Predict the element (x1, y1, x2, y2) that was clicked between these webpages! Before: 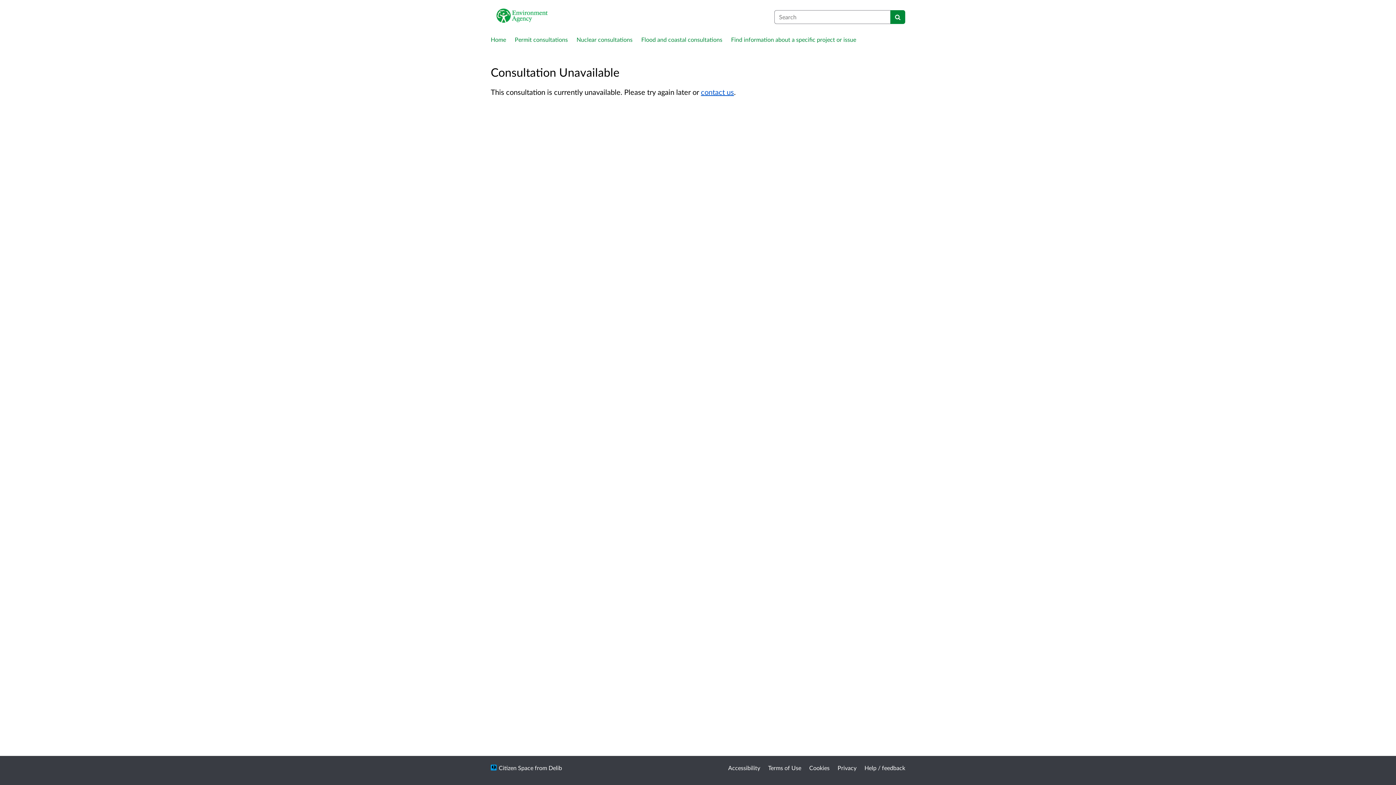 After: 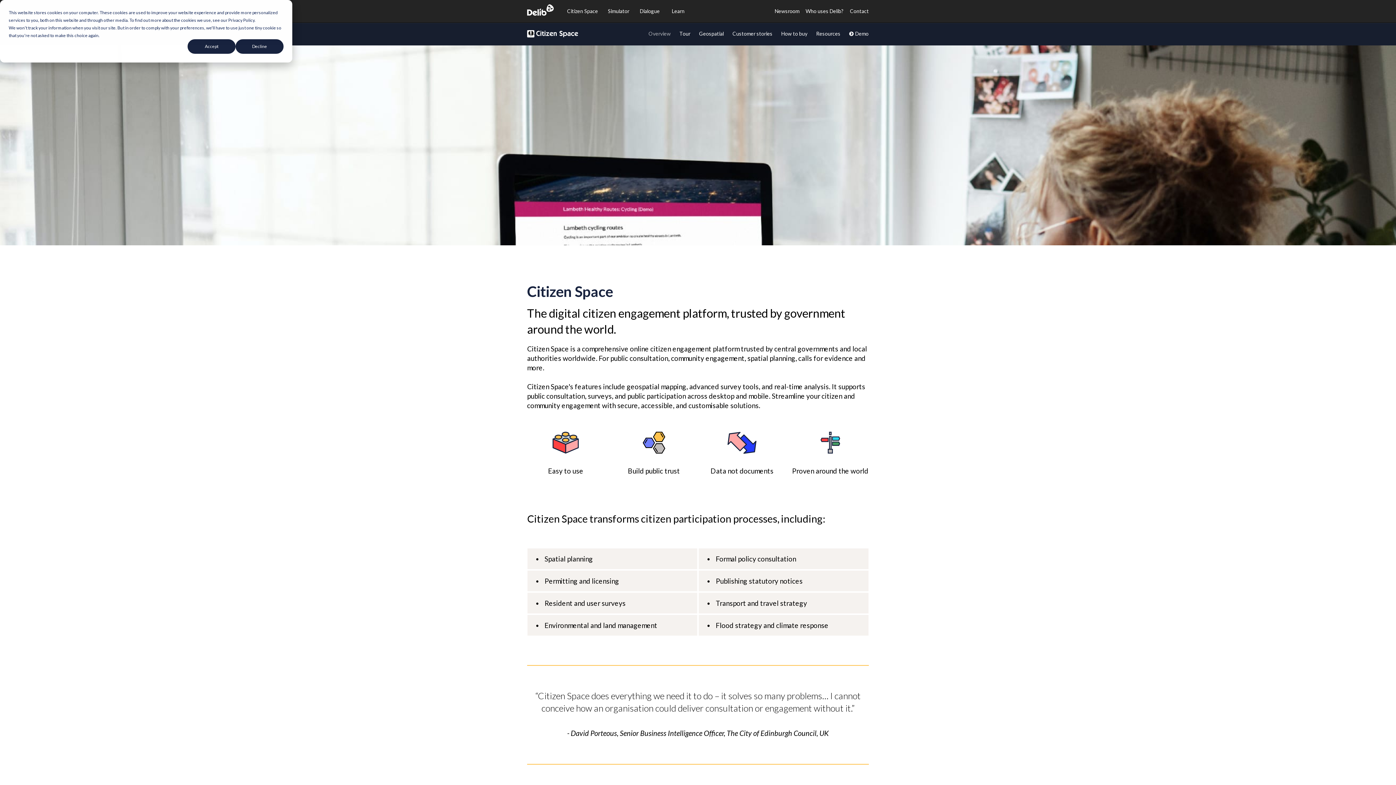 Action: label: Citizen Space bbox: (498, 764, 533, 771)